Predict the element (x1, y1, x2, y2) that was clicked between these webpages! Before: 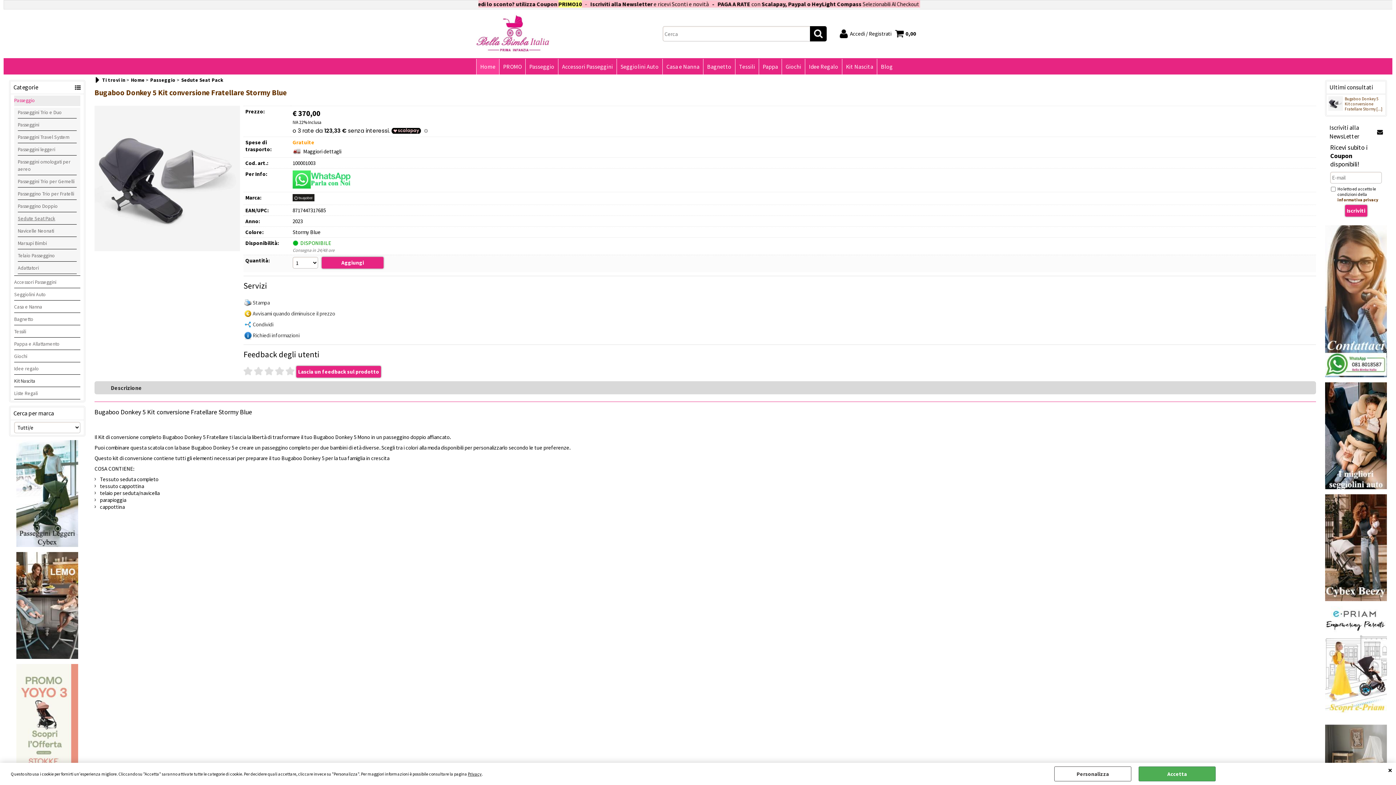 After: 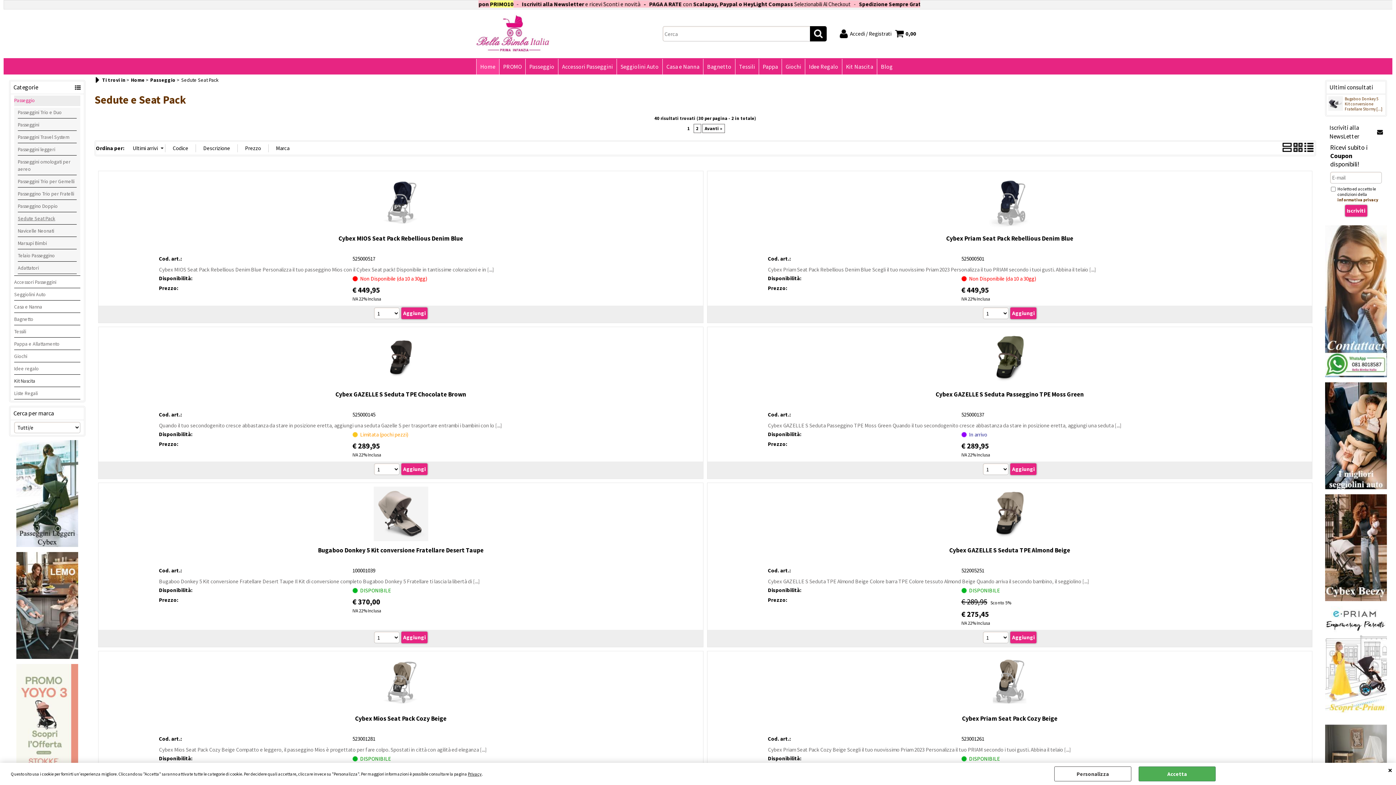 Action: label: Sedute Seat Pack bbox: (181, 76, 223, 83)